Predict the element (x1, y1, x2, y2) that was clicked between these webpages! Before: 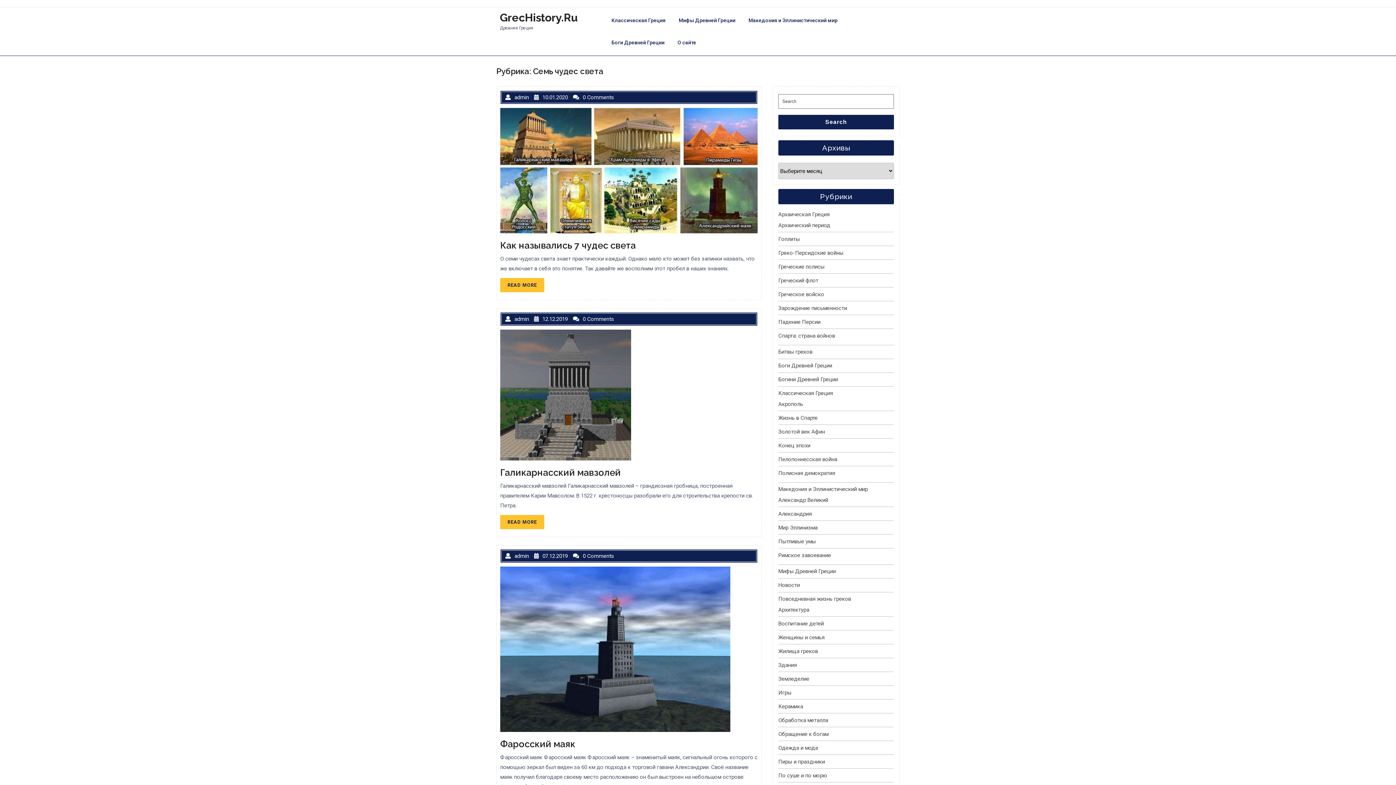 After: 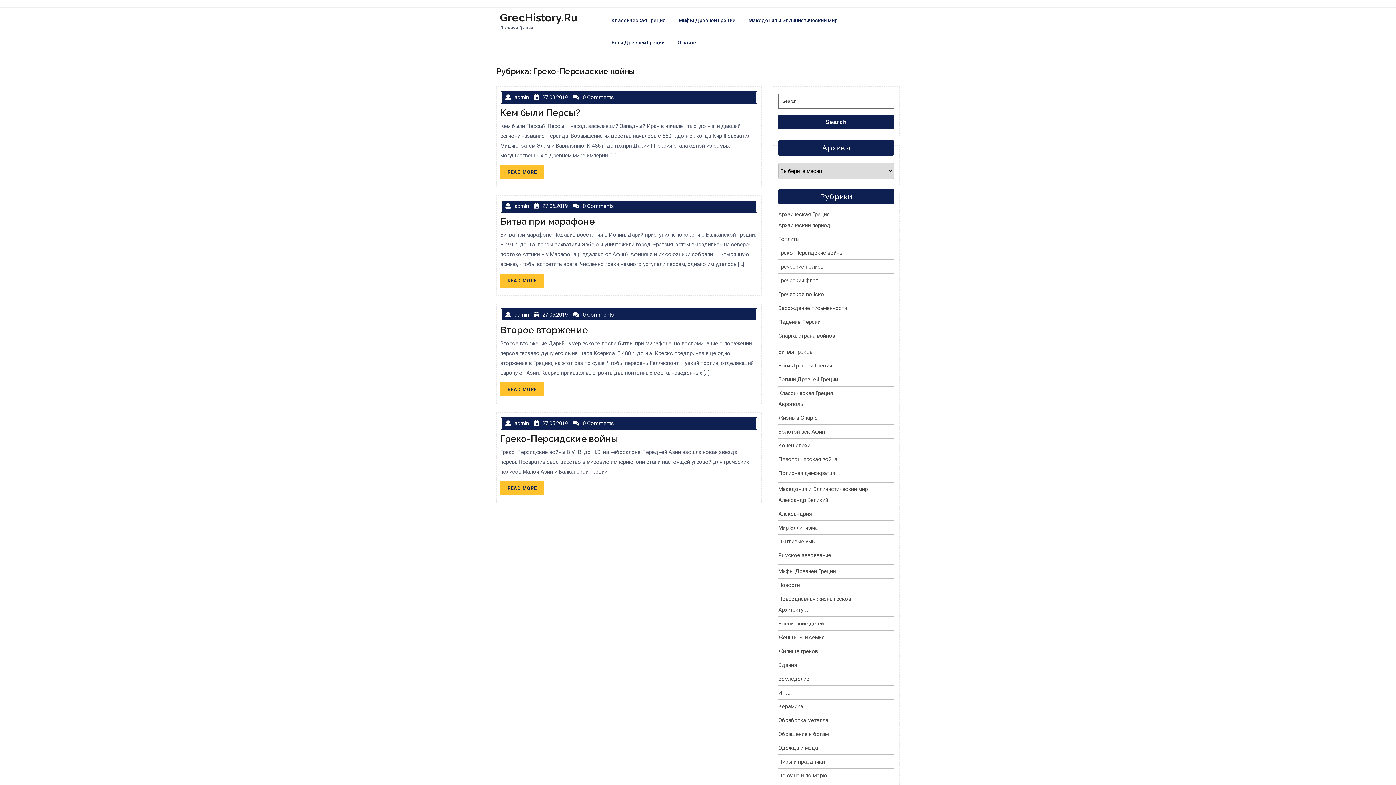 Action: bbox: (778, 249, 843, 256) label: Греко-Персидские войны